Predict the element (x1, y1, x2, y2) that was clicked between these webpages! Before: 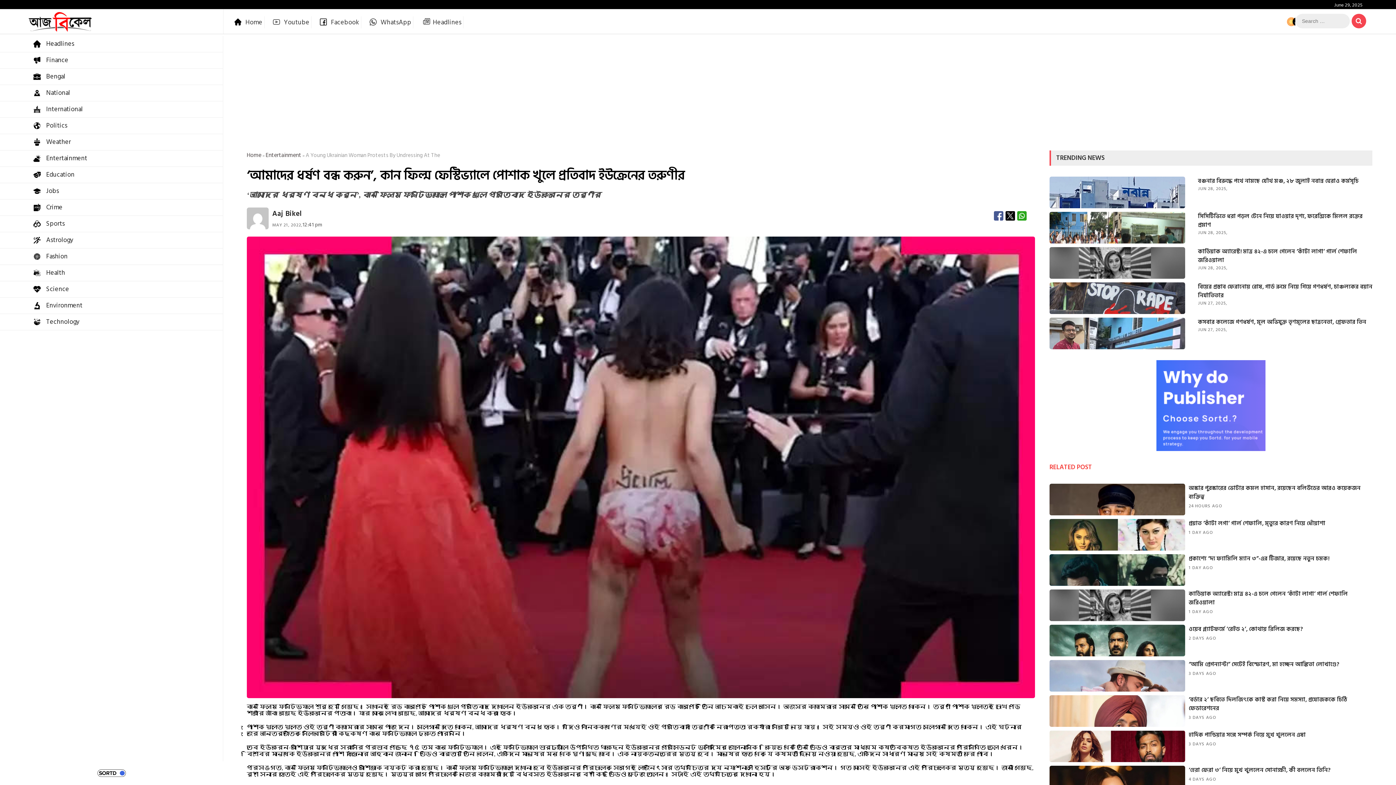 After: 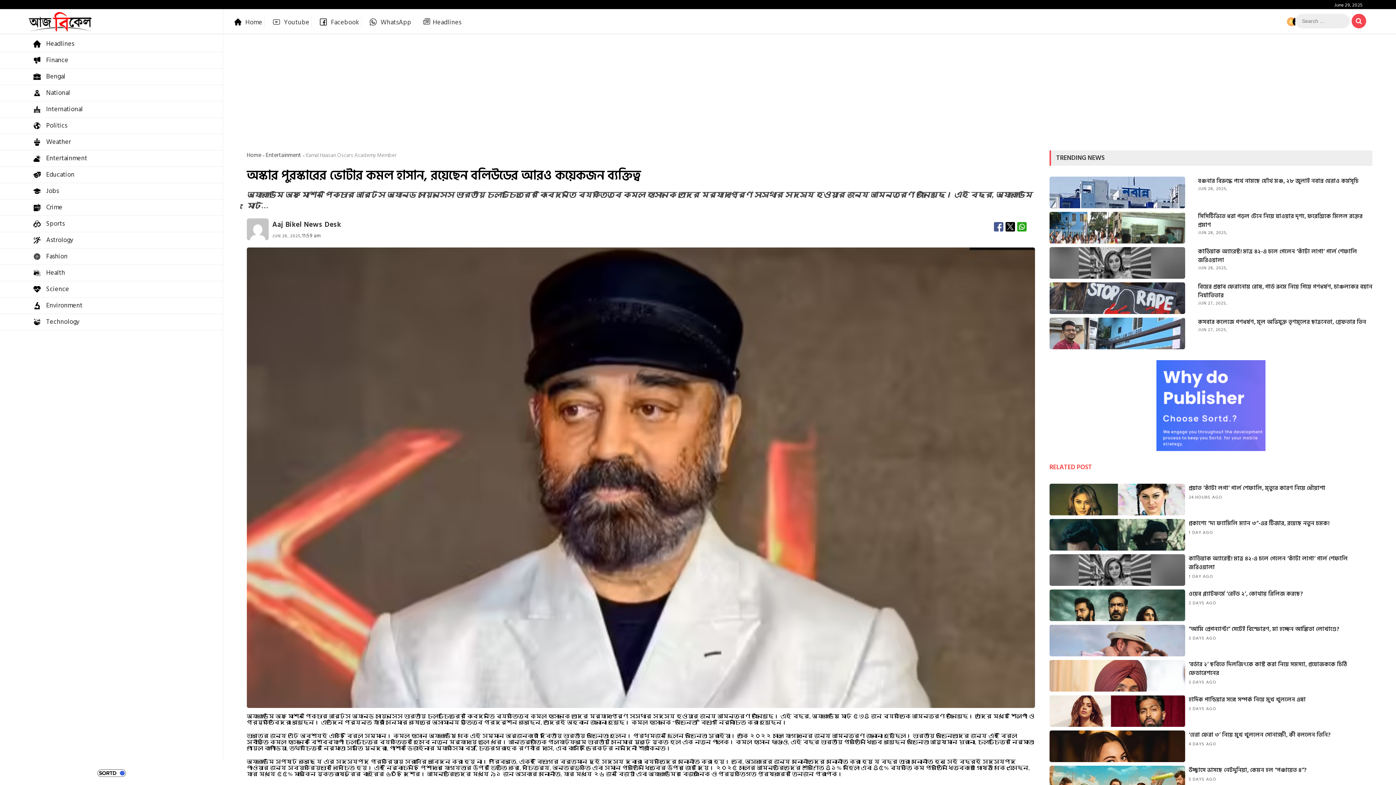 Action: label: অস্কার পুরস্কারের ভোটার কমল হাসান, রয়েছেন বলিউডের আরও কয়েকজন ব্যক্তিত্ব bbox: (1189, 484, 1372, 501)